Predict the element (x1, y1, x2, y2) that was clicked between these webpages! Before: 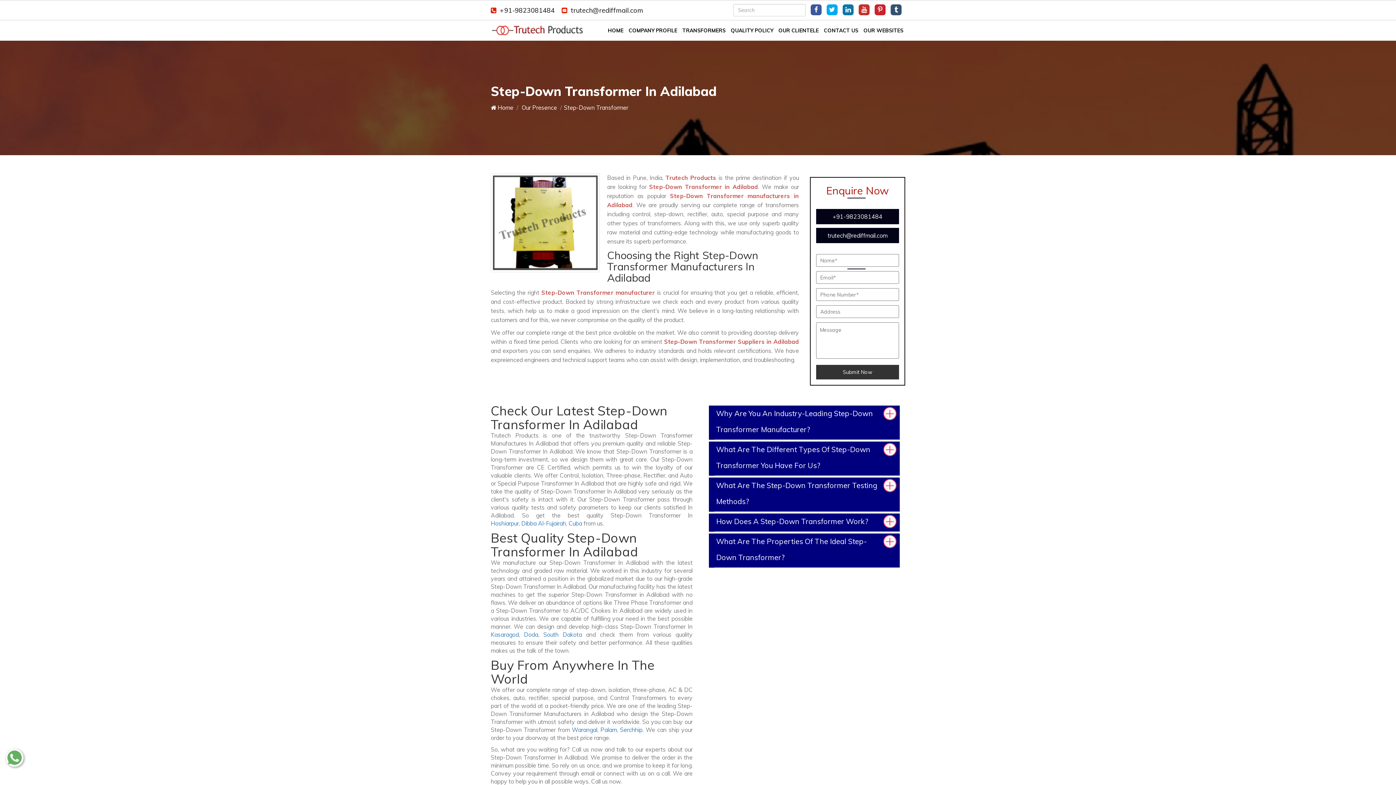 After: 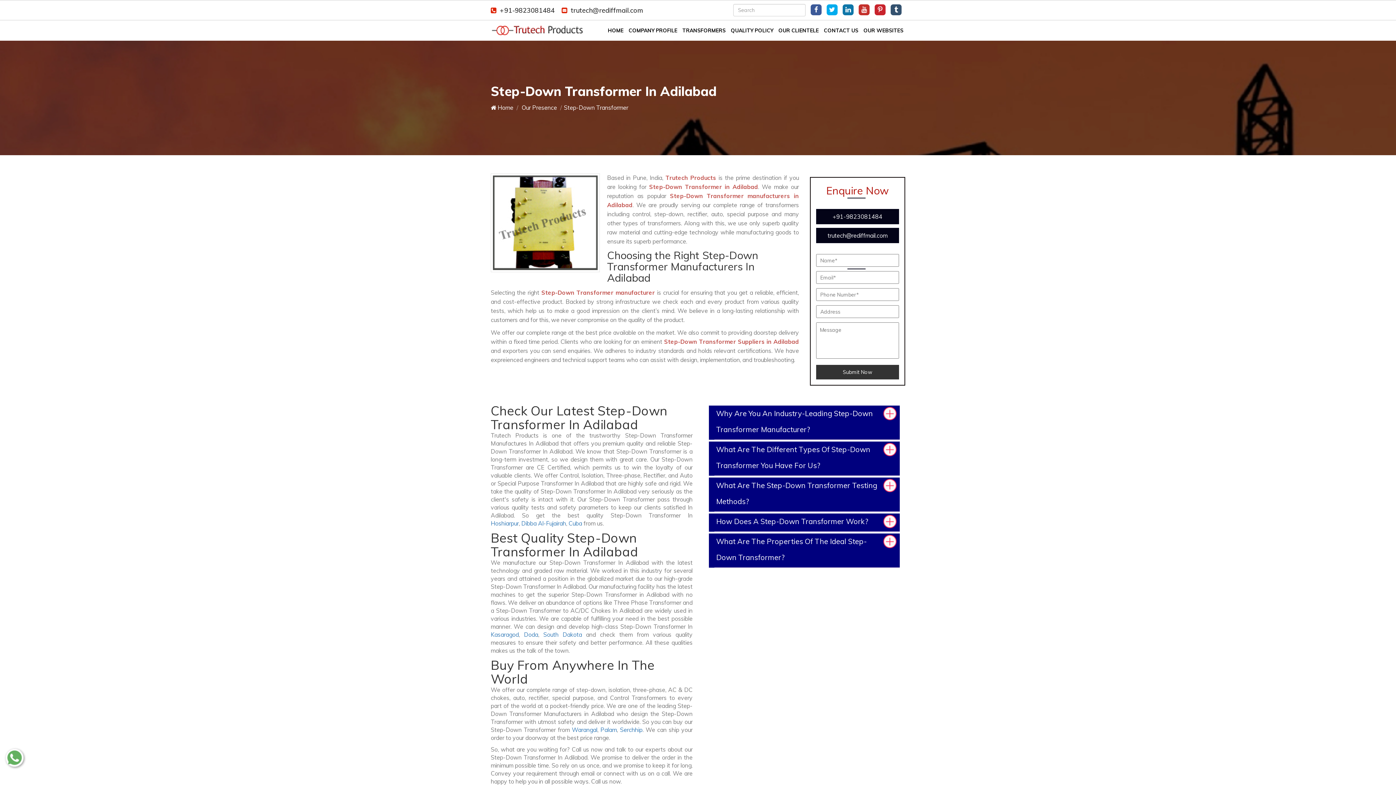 Action: bbox: (858, 4, 869, 15)